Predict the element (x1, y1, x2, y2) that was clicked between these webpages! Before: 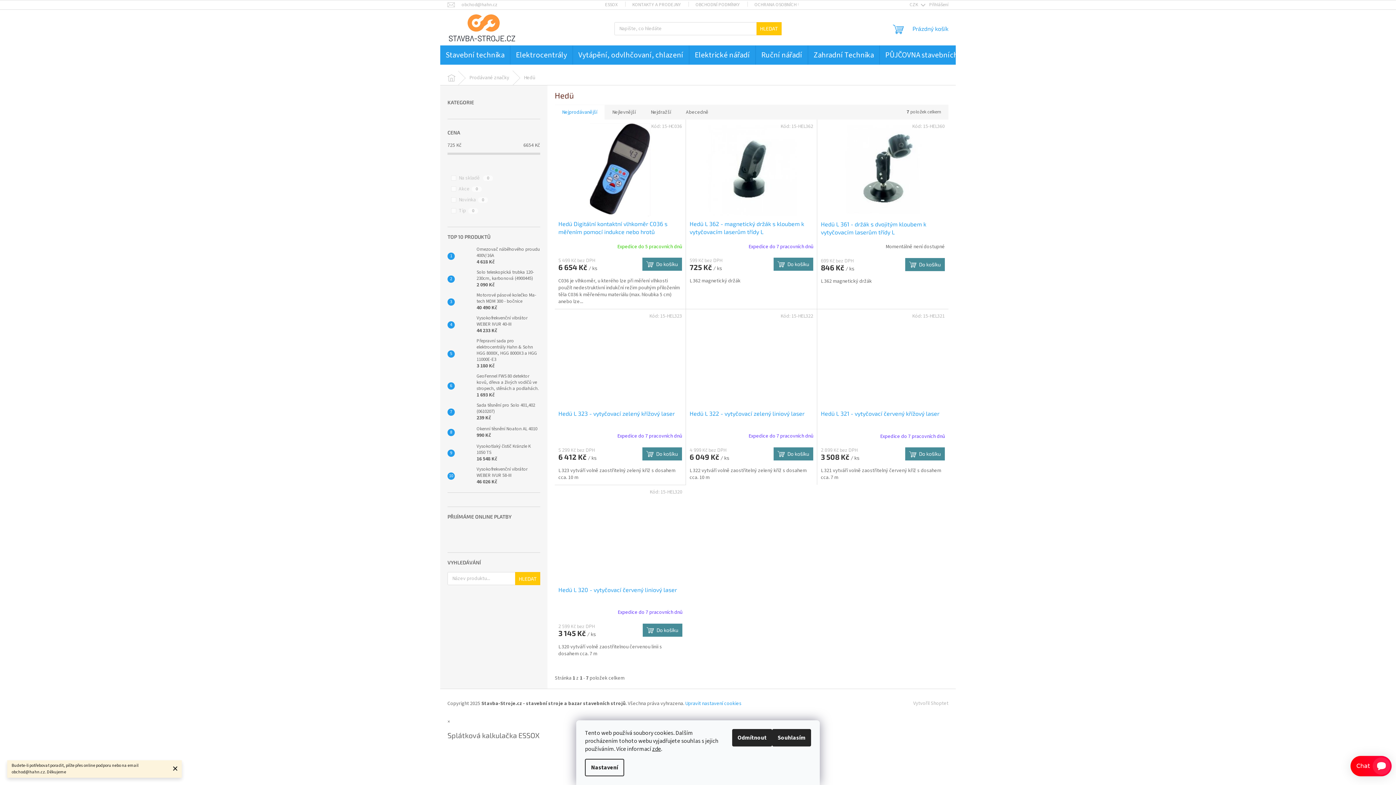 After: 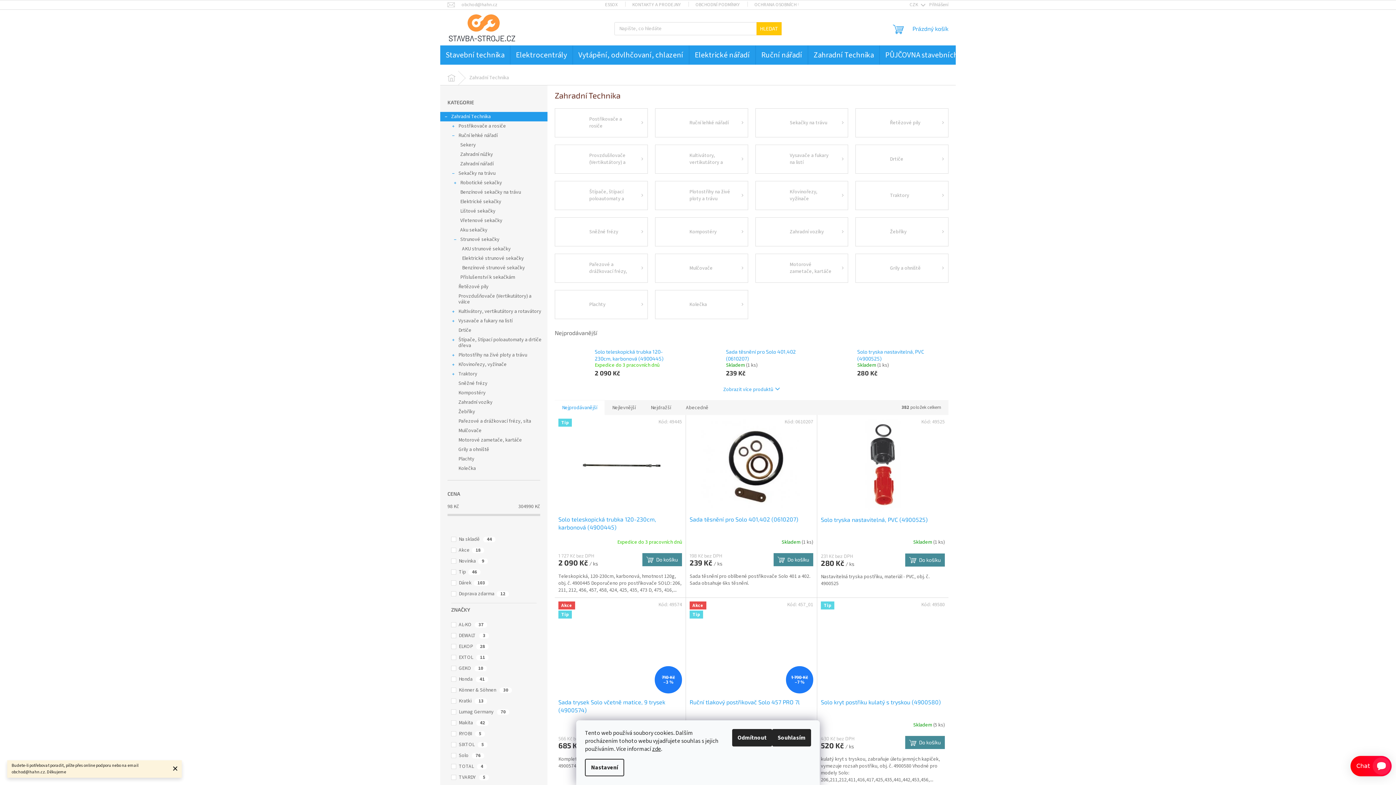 Action: bbox: (808, 45, 879, 64) label: Zahradní Technika